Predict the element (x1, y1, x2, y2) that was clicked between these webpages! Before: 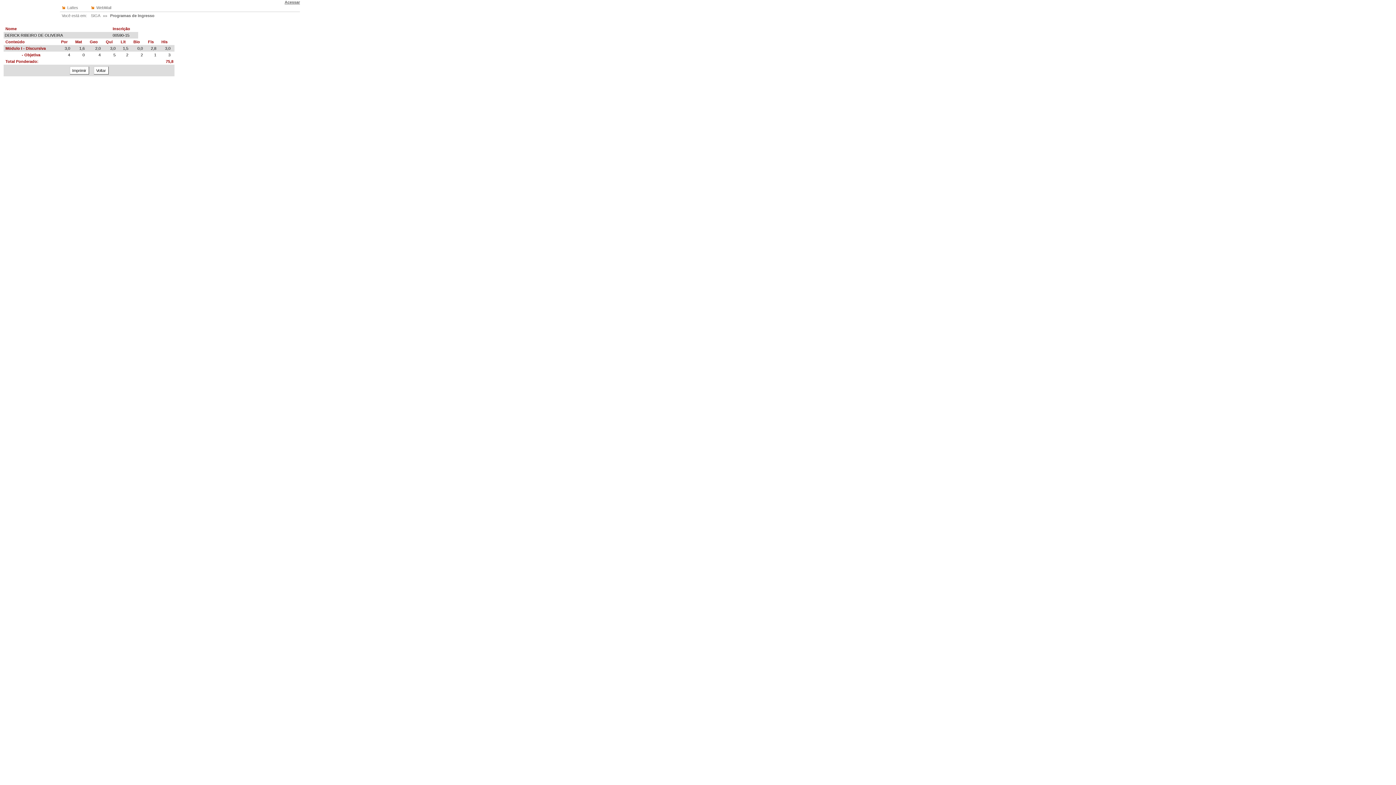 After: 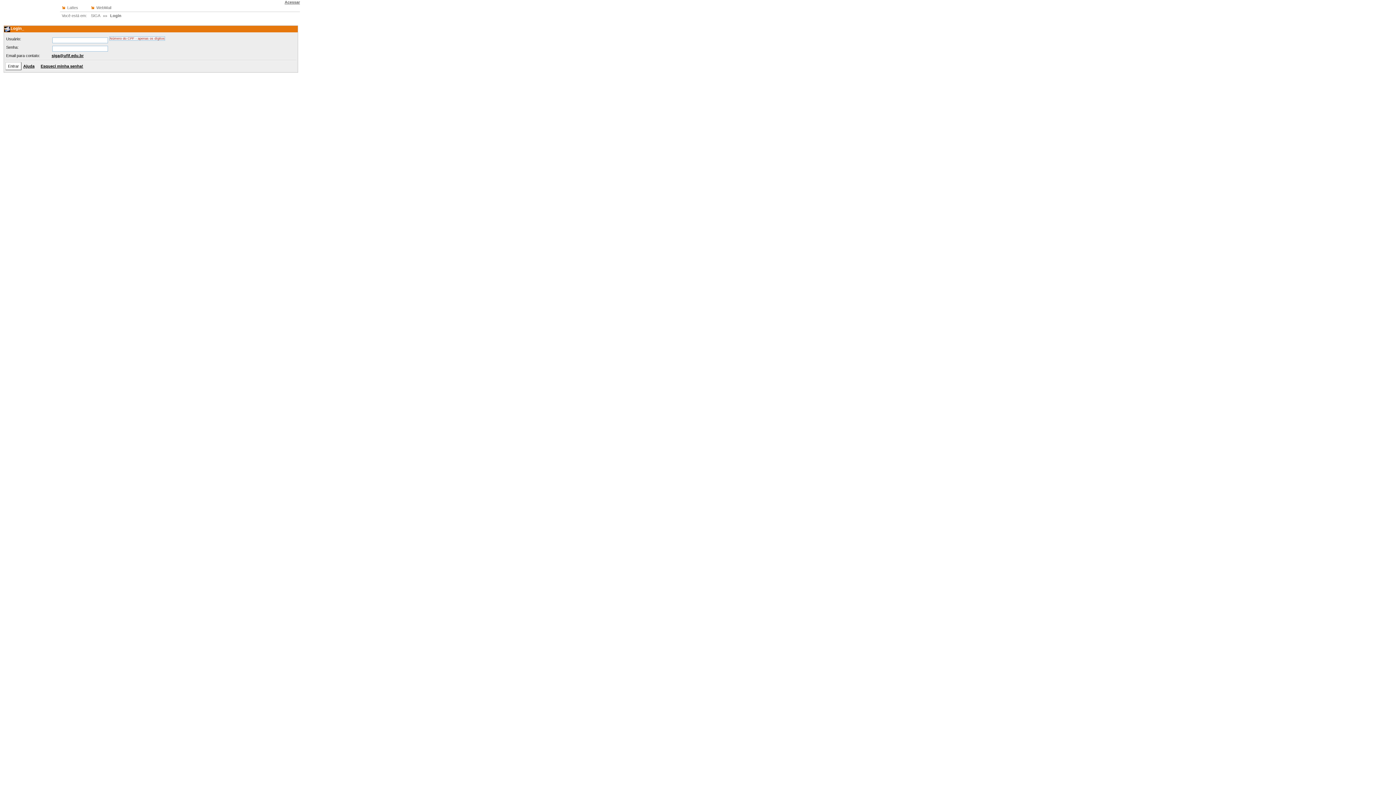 Action: label: SIGA bbox: (90, 13, 100, 17)